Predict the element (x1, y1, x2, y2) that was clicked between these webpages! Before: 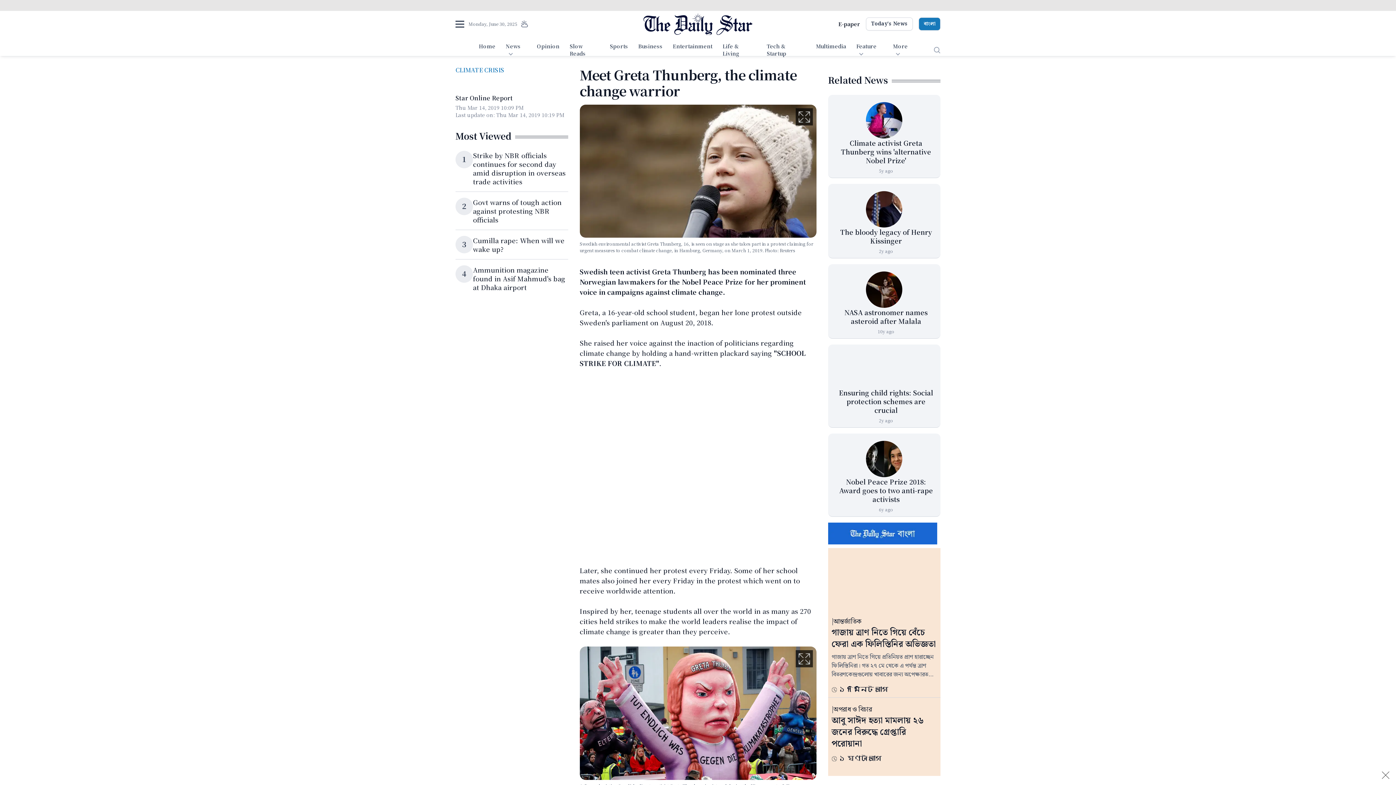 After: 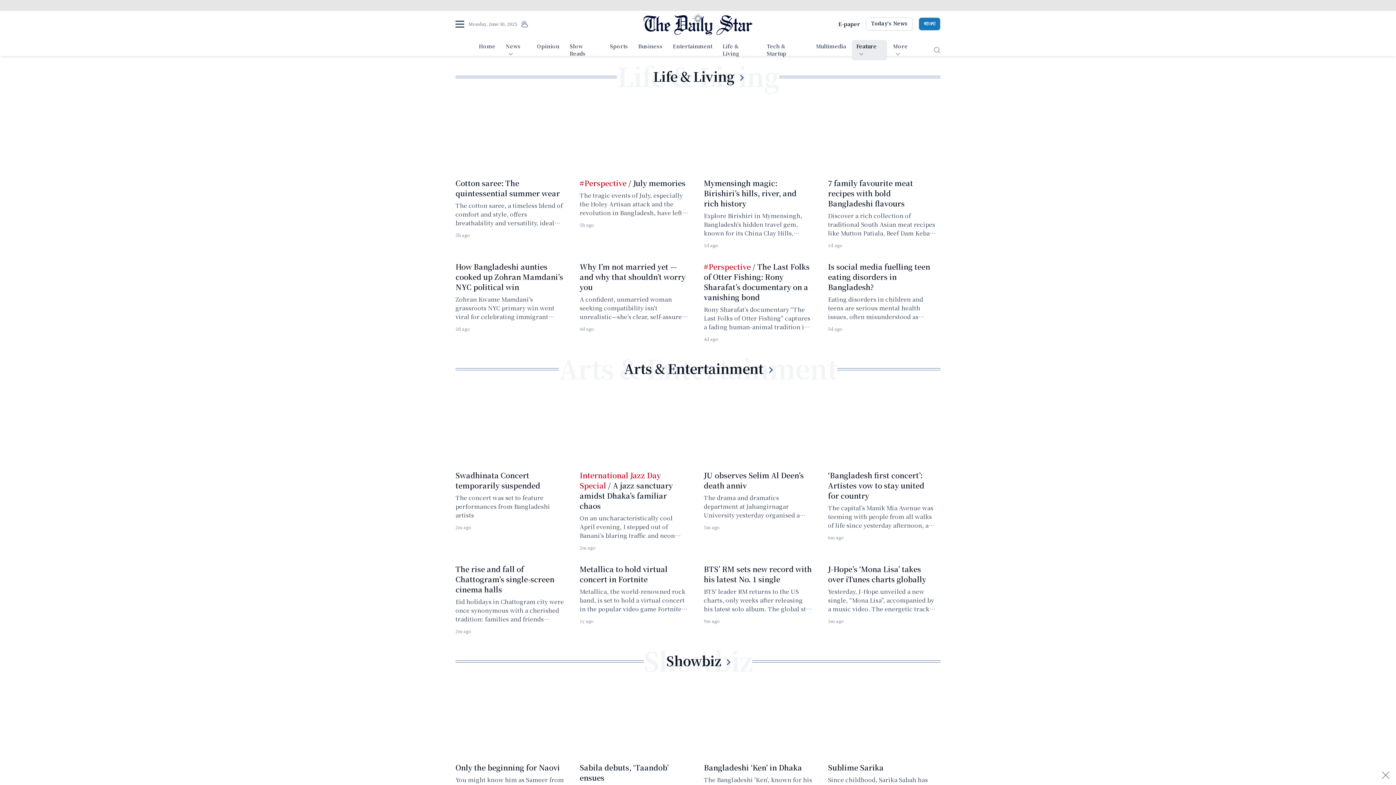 Action: bbox: (852, 40, 887, 60) label: Feature